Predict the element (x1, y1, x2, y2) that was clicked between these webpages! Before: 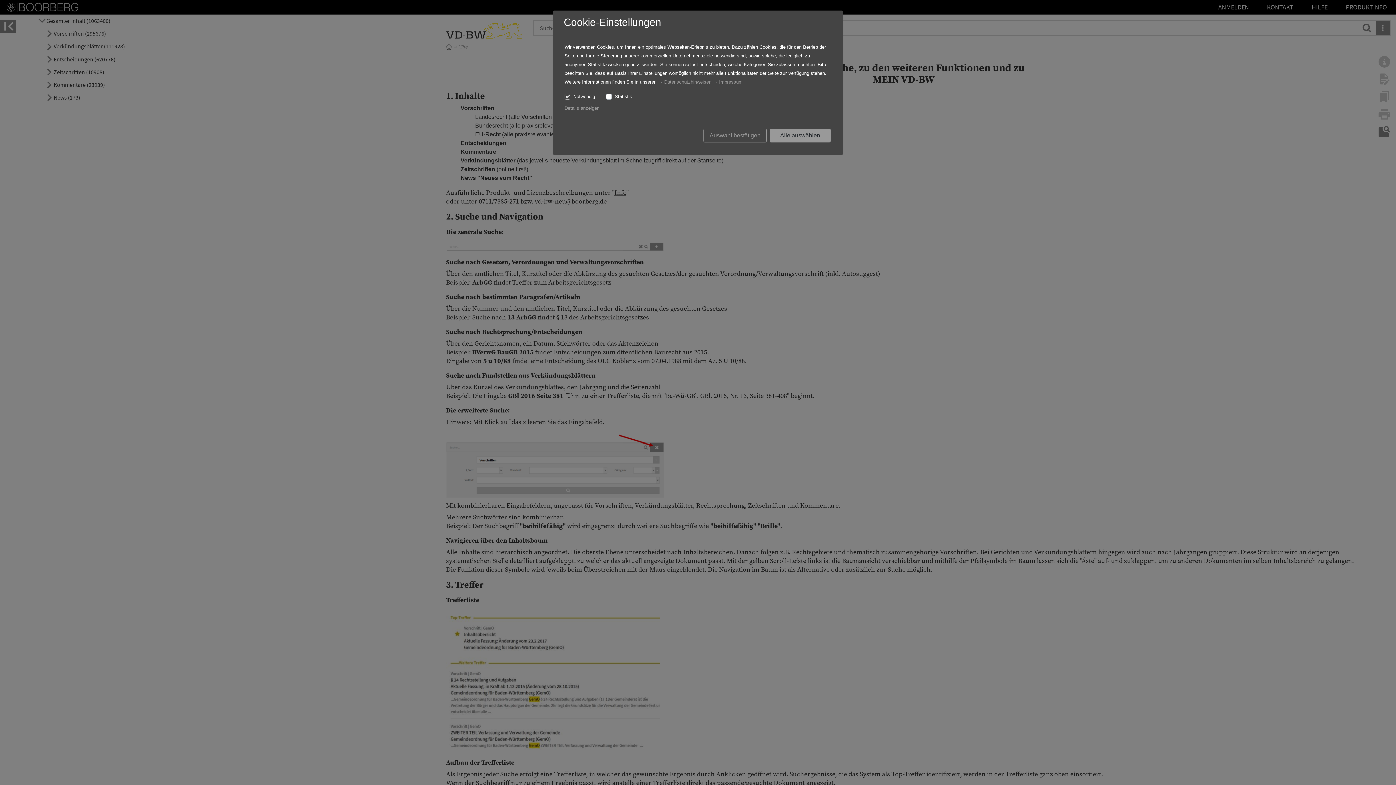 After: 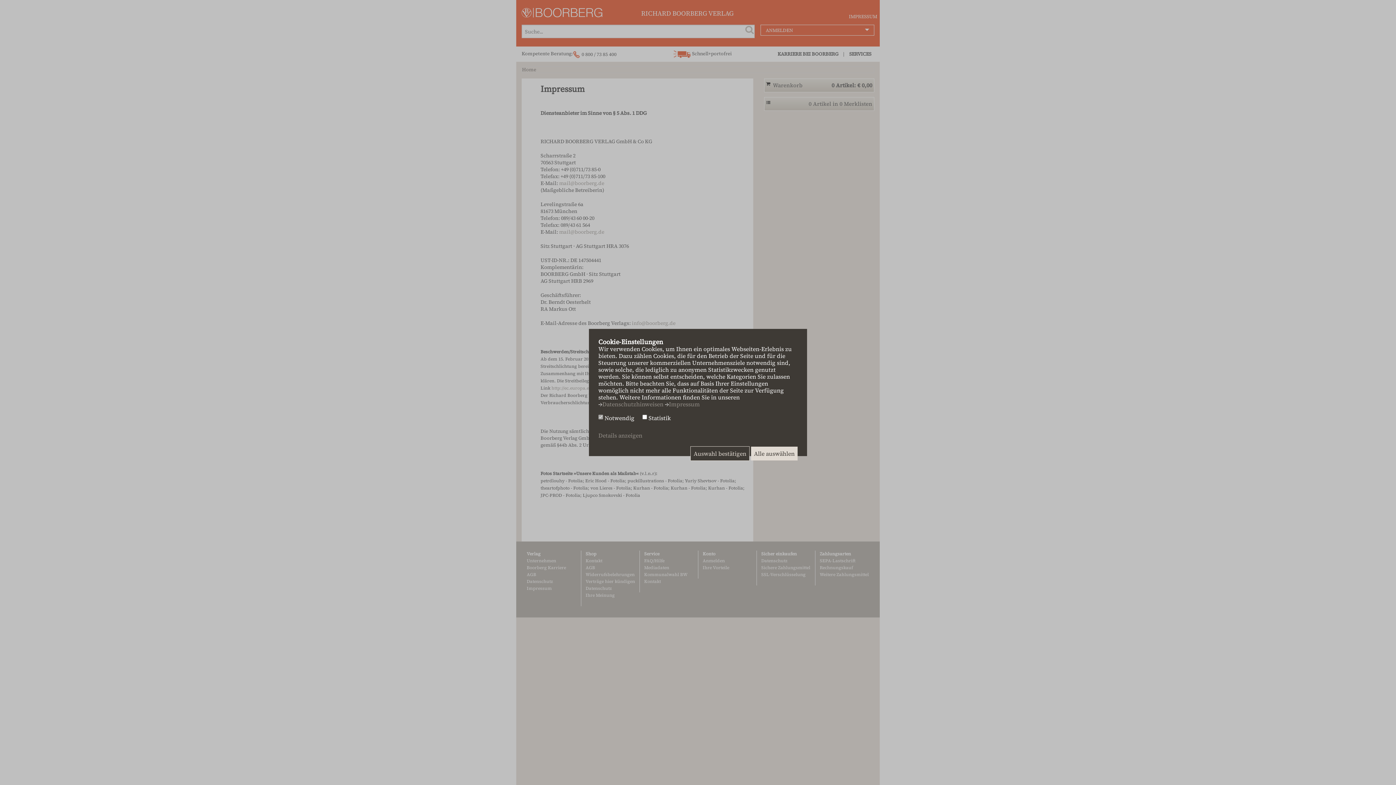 Action: bbox: (719, 79, 742, 84) label: Impressum